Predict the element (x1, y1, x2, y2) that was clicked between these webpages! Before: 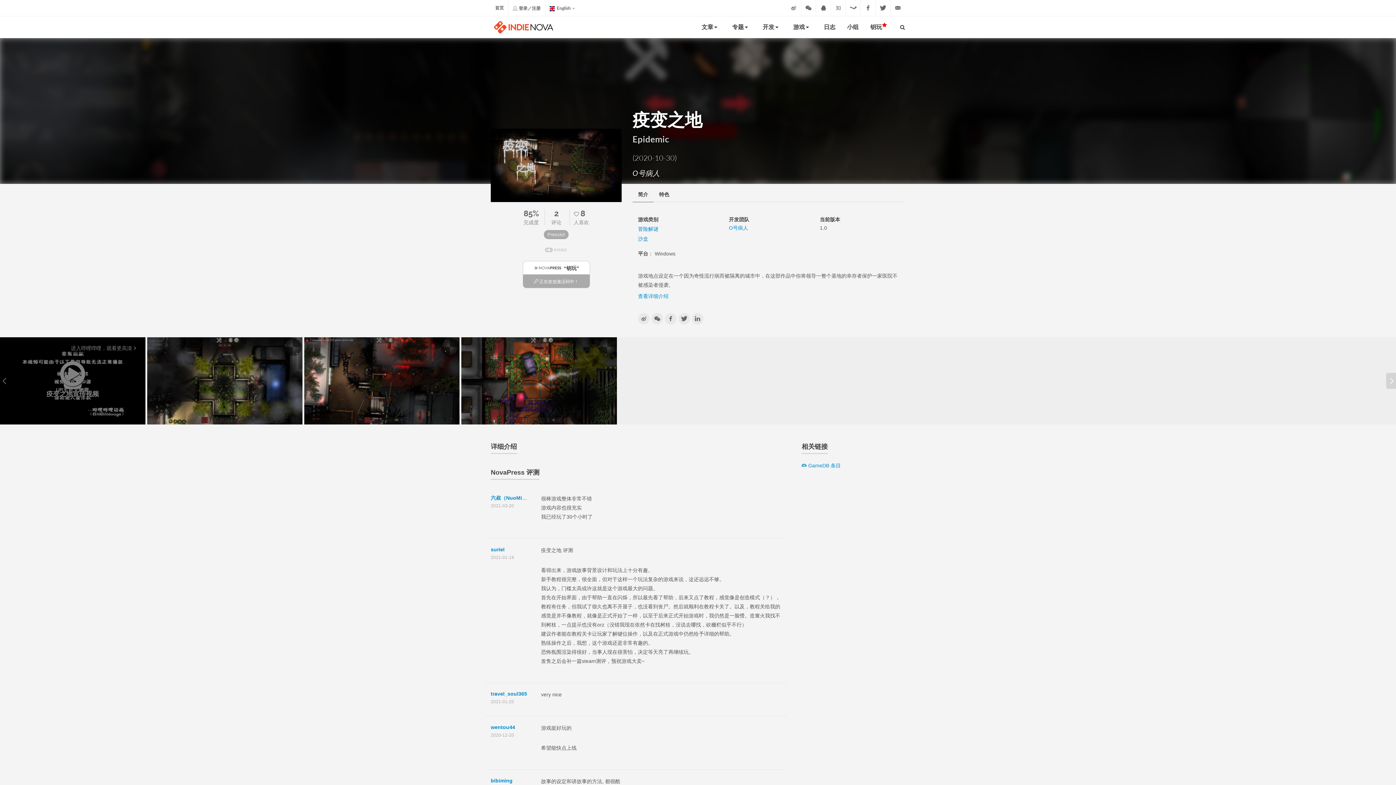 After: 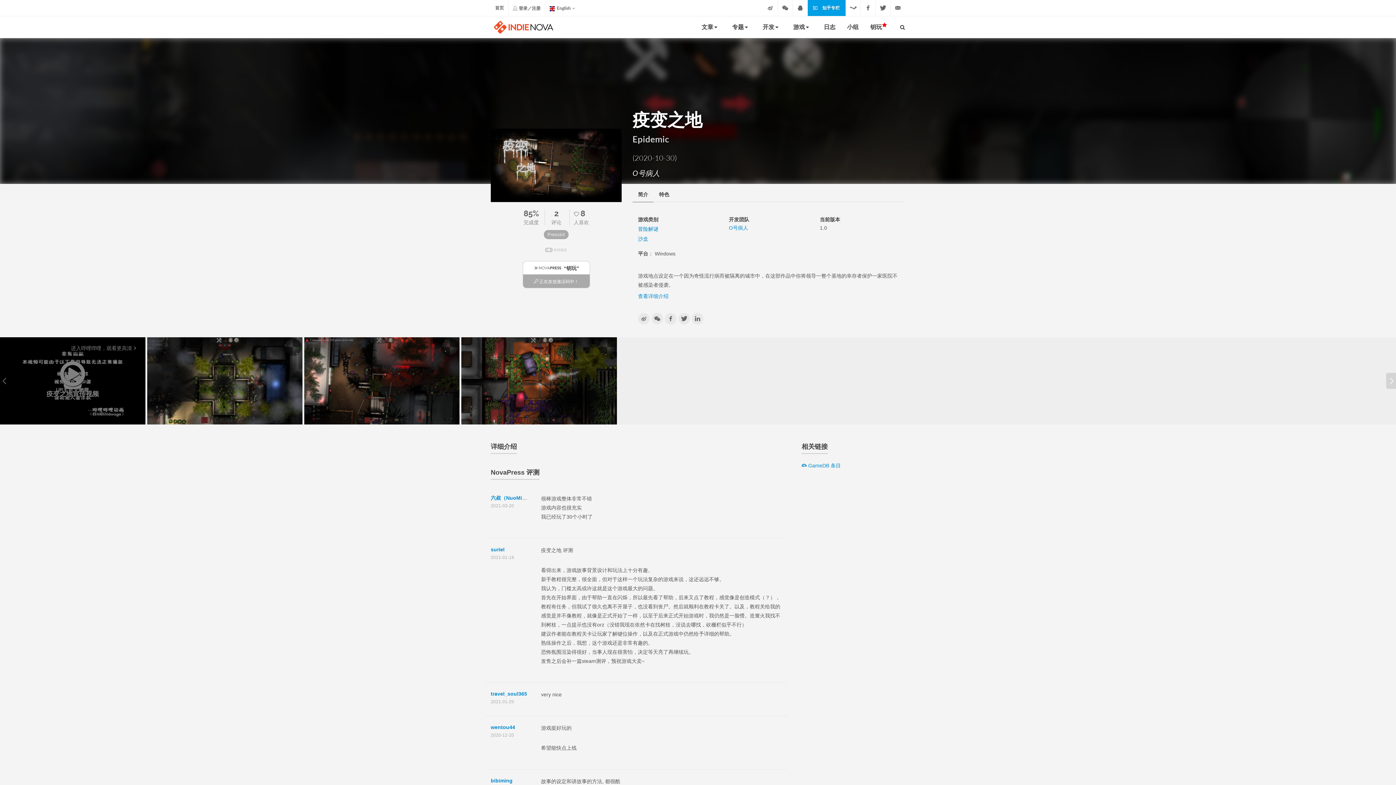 Action: bbox: (831, 0, 845, 16) label: 知乎专栏